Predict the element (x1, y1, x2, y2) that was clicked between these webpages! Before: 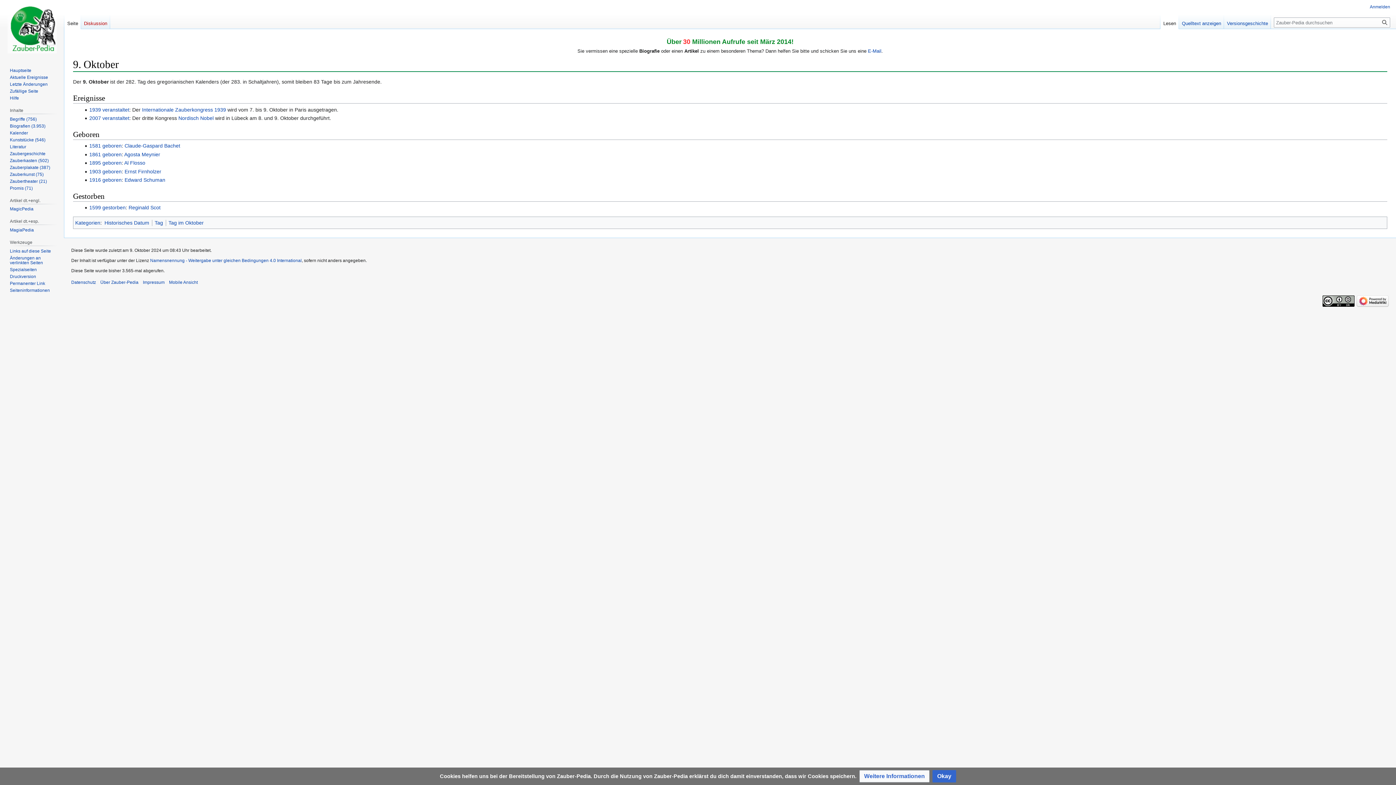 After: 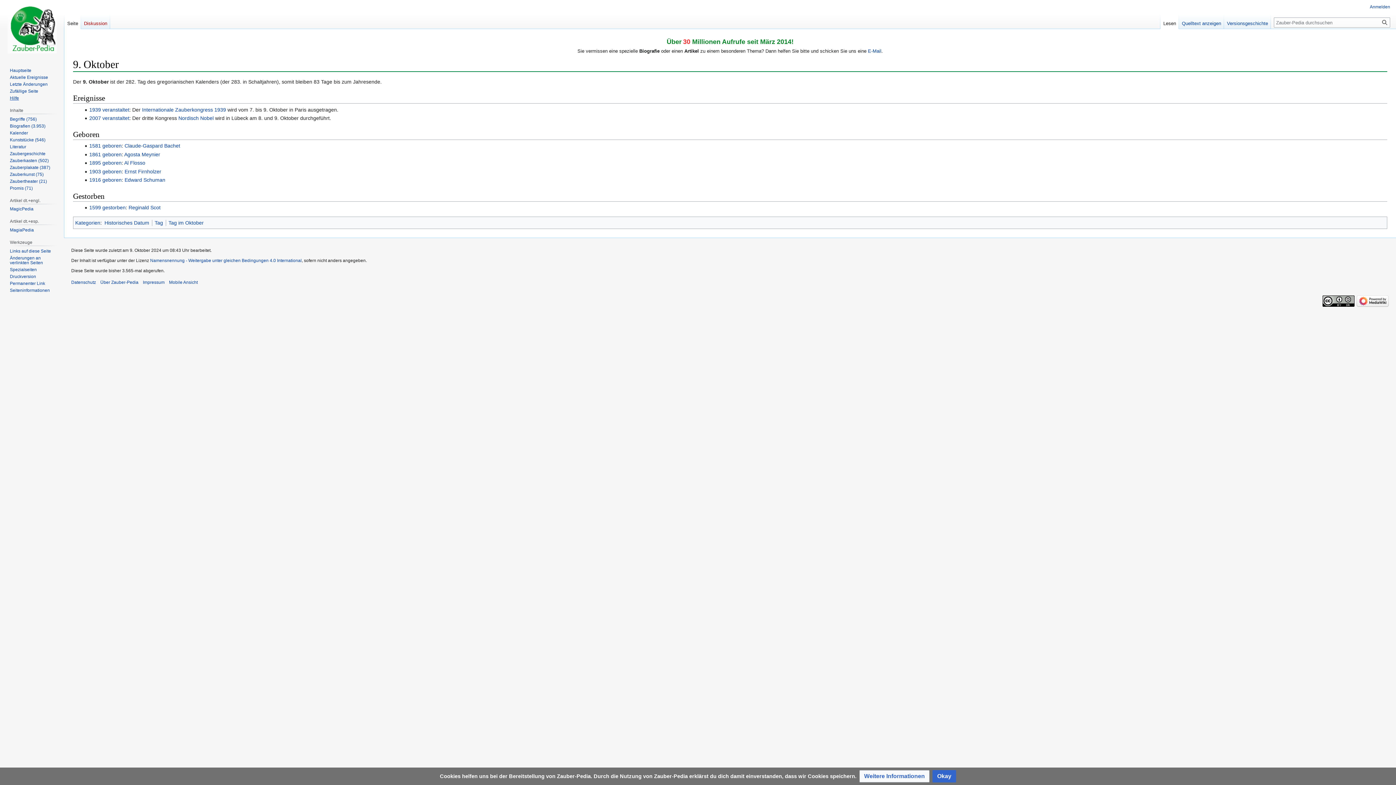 Action: label: Hilfe bbox: (9, 95, 18, 100)